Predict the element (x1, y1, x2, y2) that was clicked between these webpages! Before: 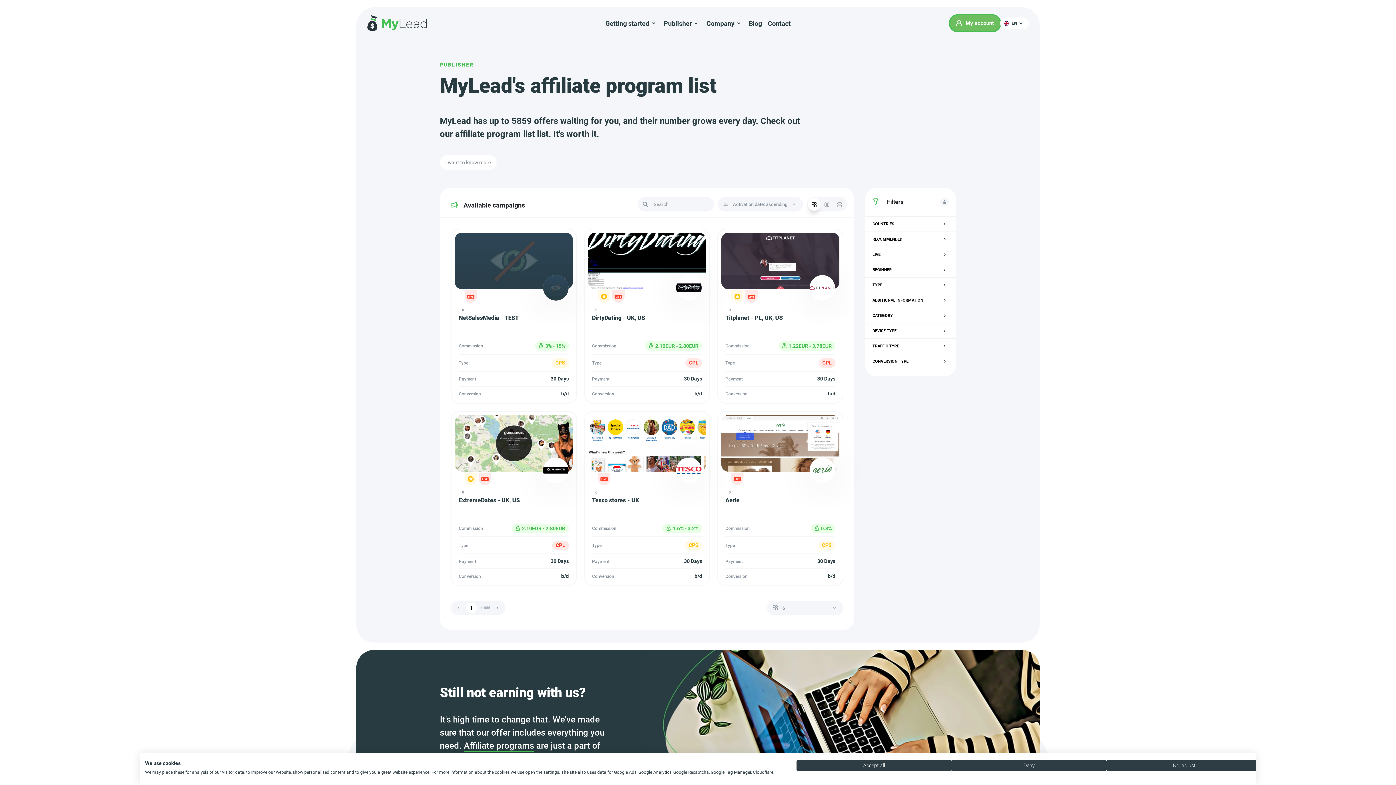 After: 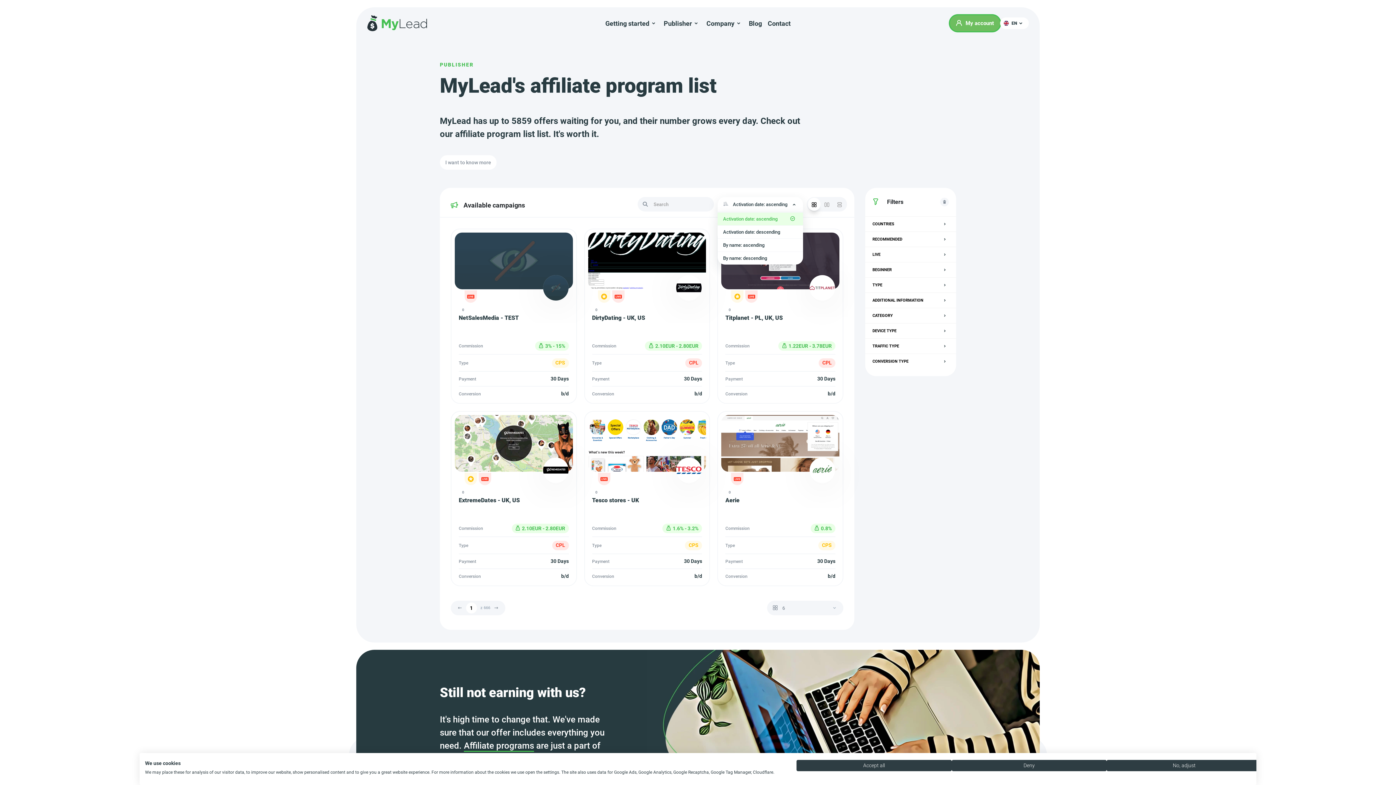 Action: bbox: (717, 197, 803, 211) label: Activation date: ascending